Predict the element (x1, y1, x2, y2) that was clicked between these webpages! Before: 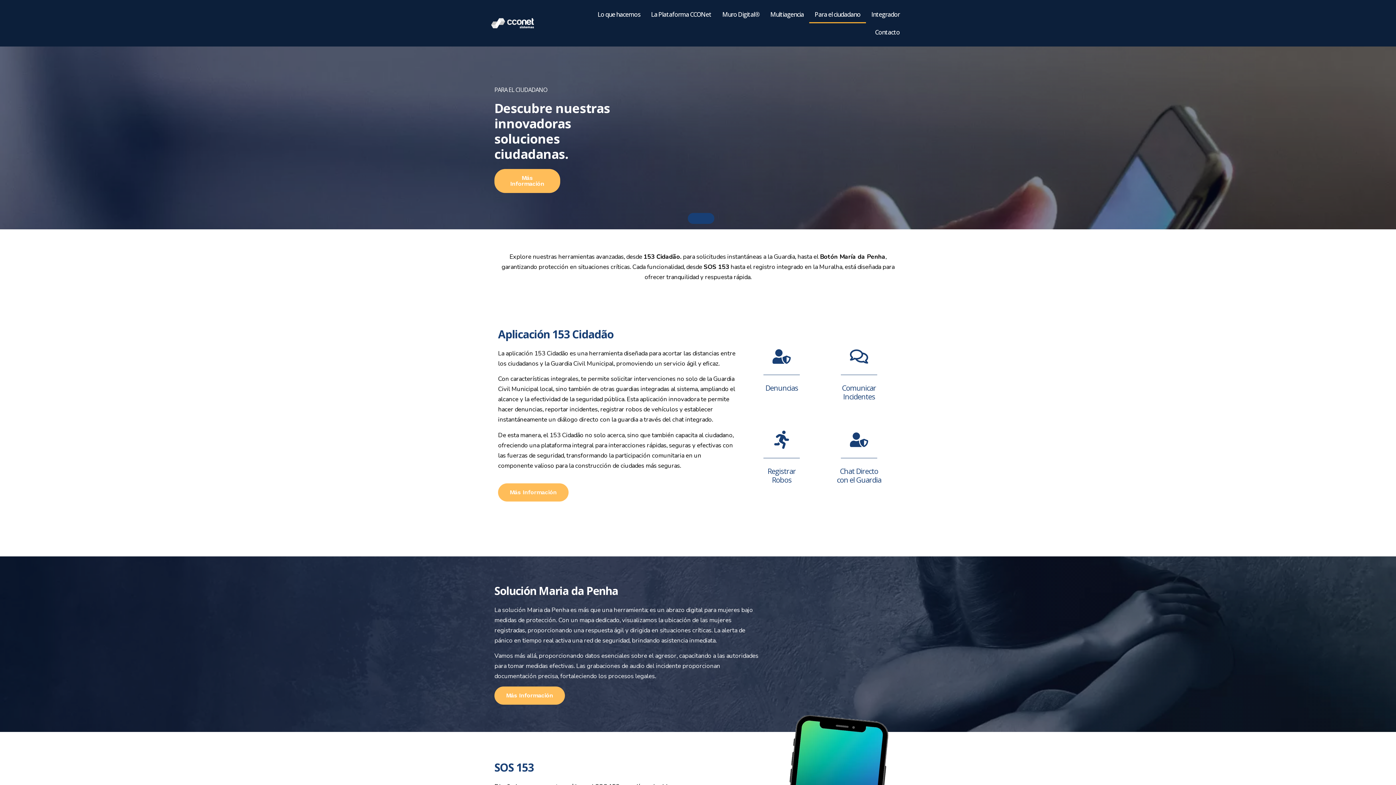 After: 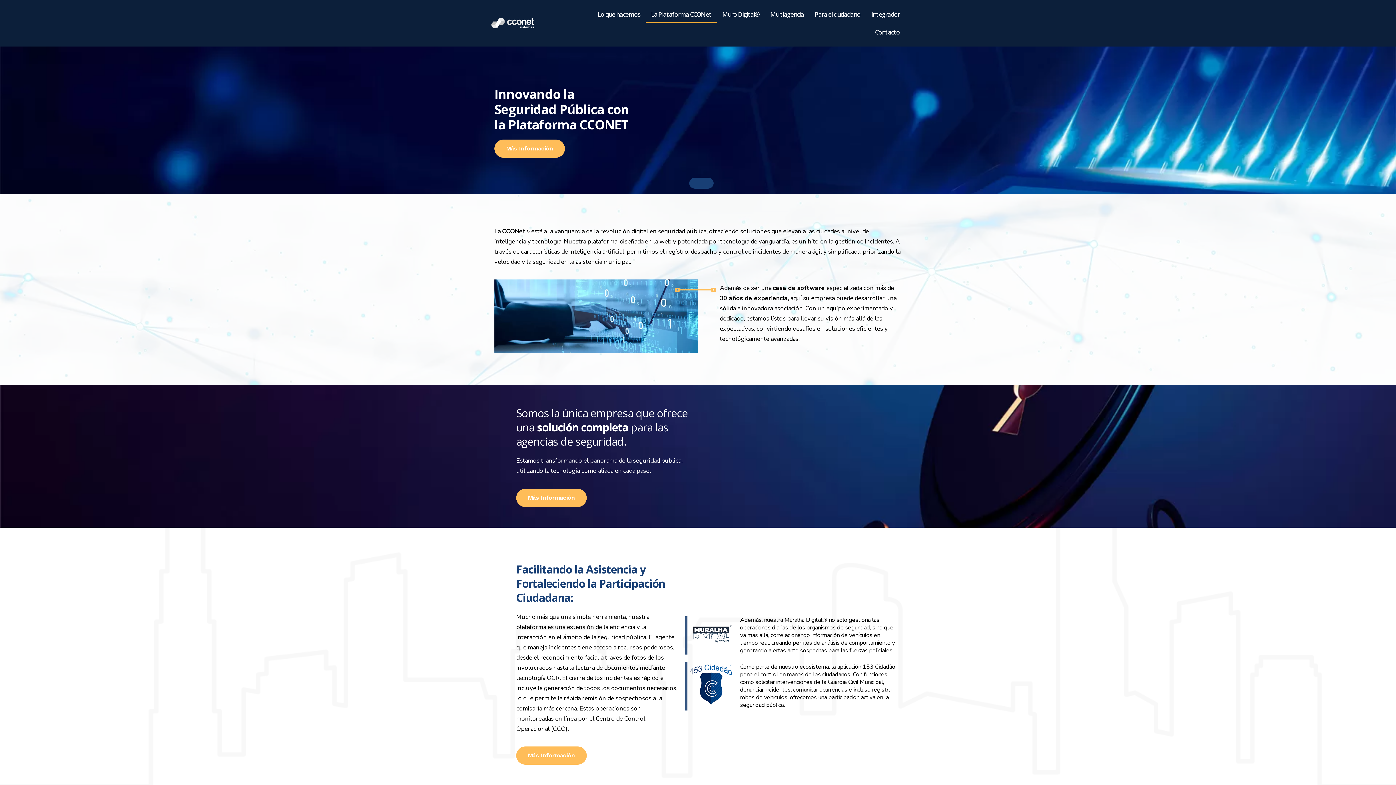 Action: label: La Plataforma CCONet bbox: (645, 5, 717, 23)